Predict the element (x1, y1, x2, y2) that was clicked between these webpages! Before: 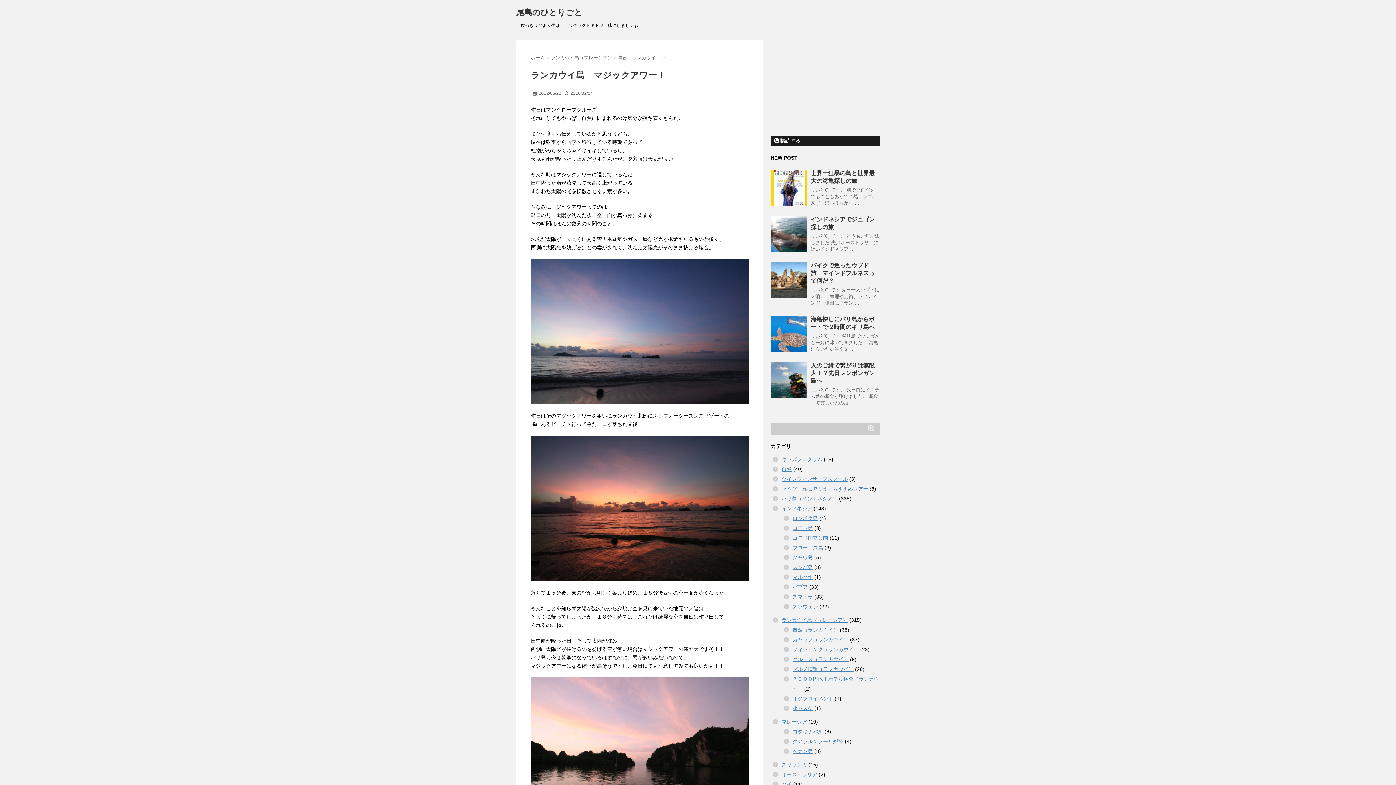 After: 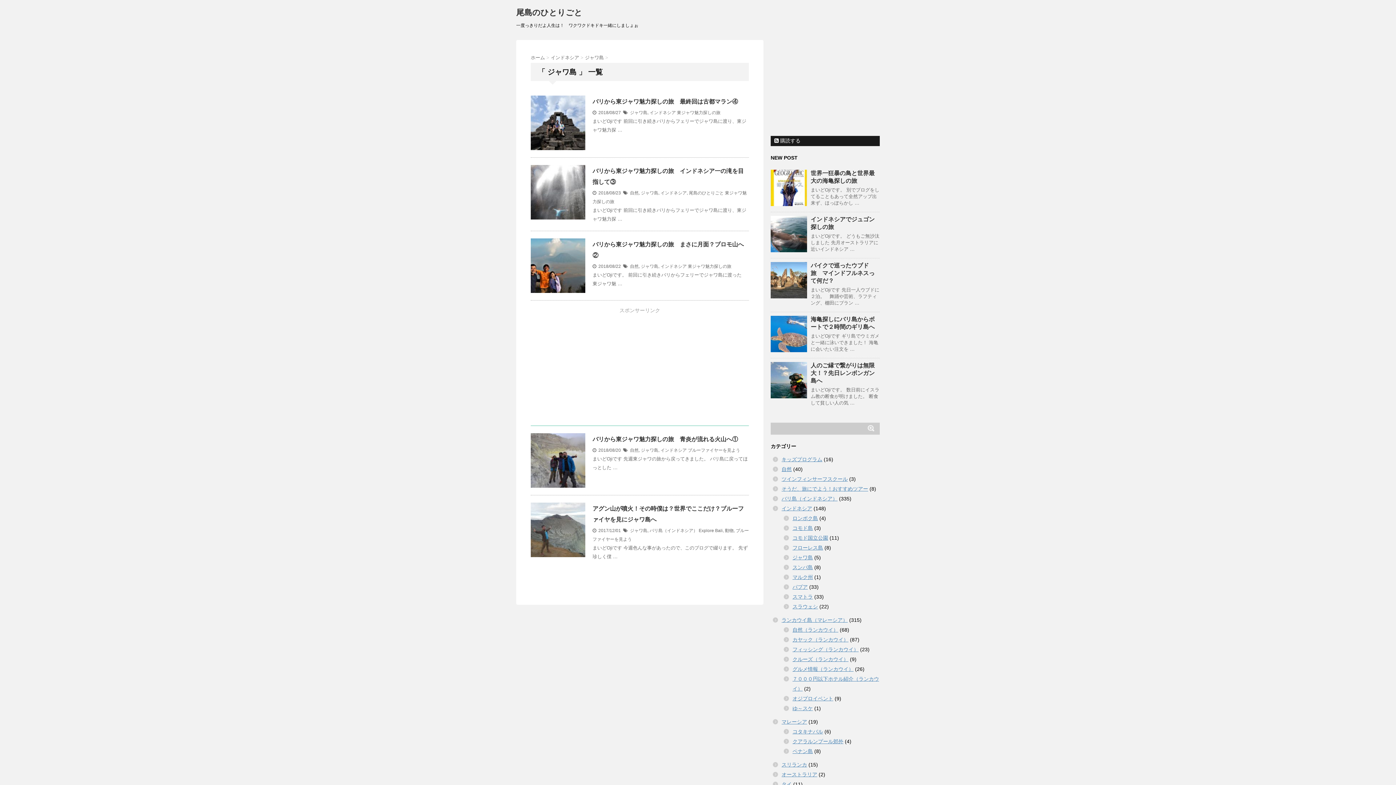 Action: bbox: (792, 554, 813, 560) label: ジャワ島